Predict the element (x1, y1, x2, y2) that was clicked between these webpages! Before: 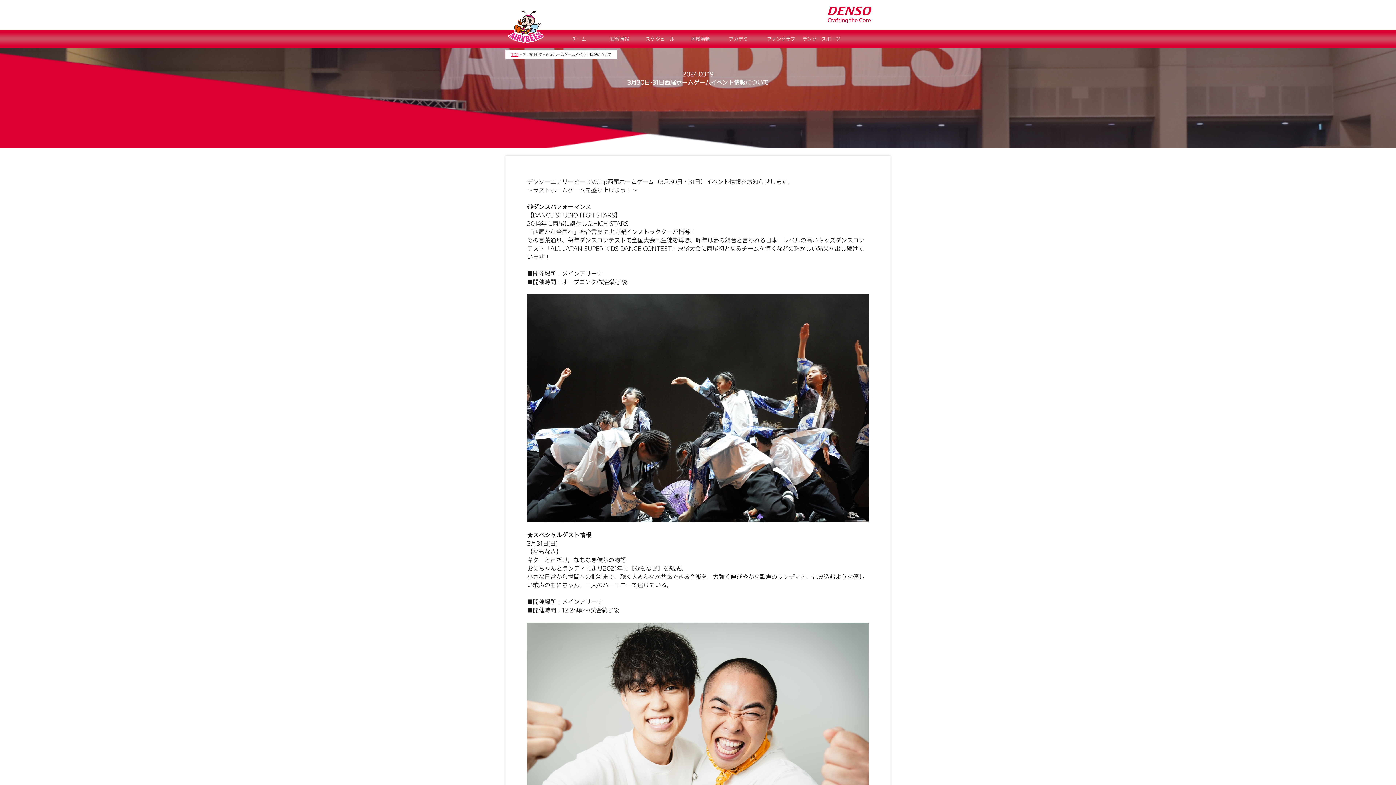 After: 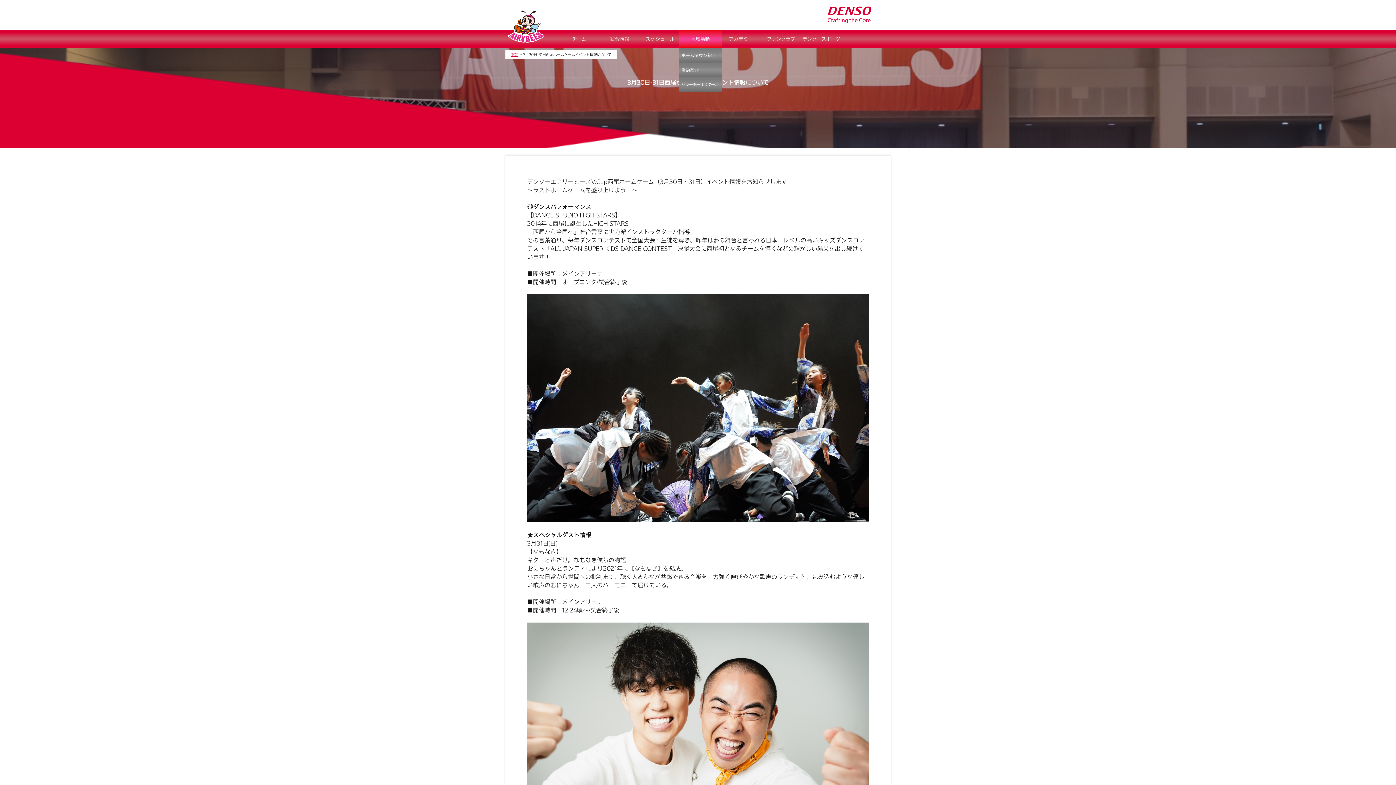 Action: label: 地域活動 bbox: (679, 29, 721, 48)